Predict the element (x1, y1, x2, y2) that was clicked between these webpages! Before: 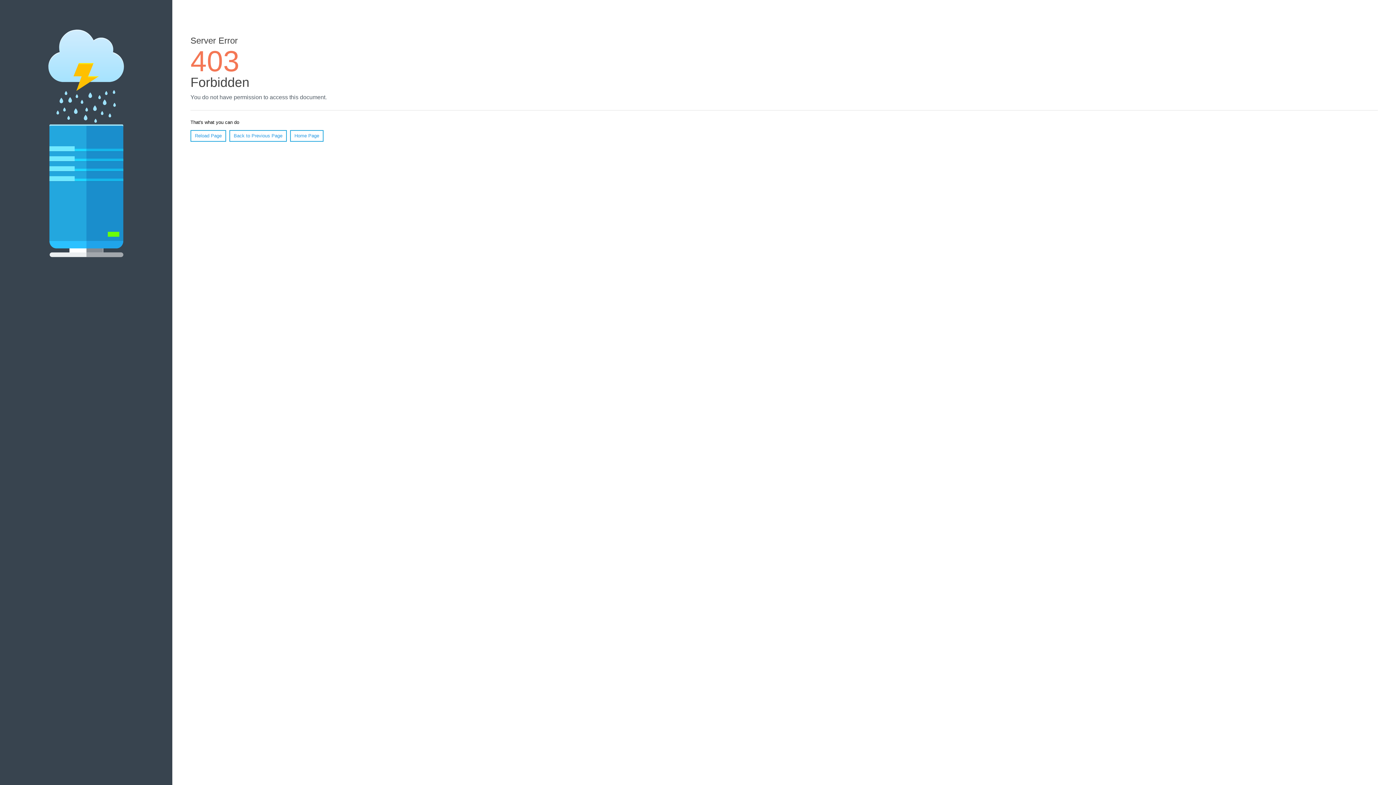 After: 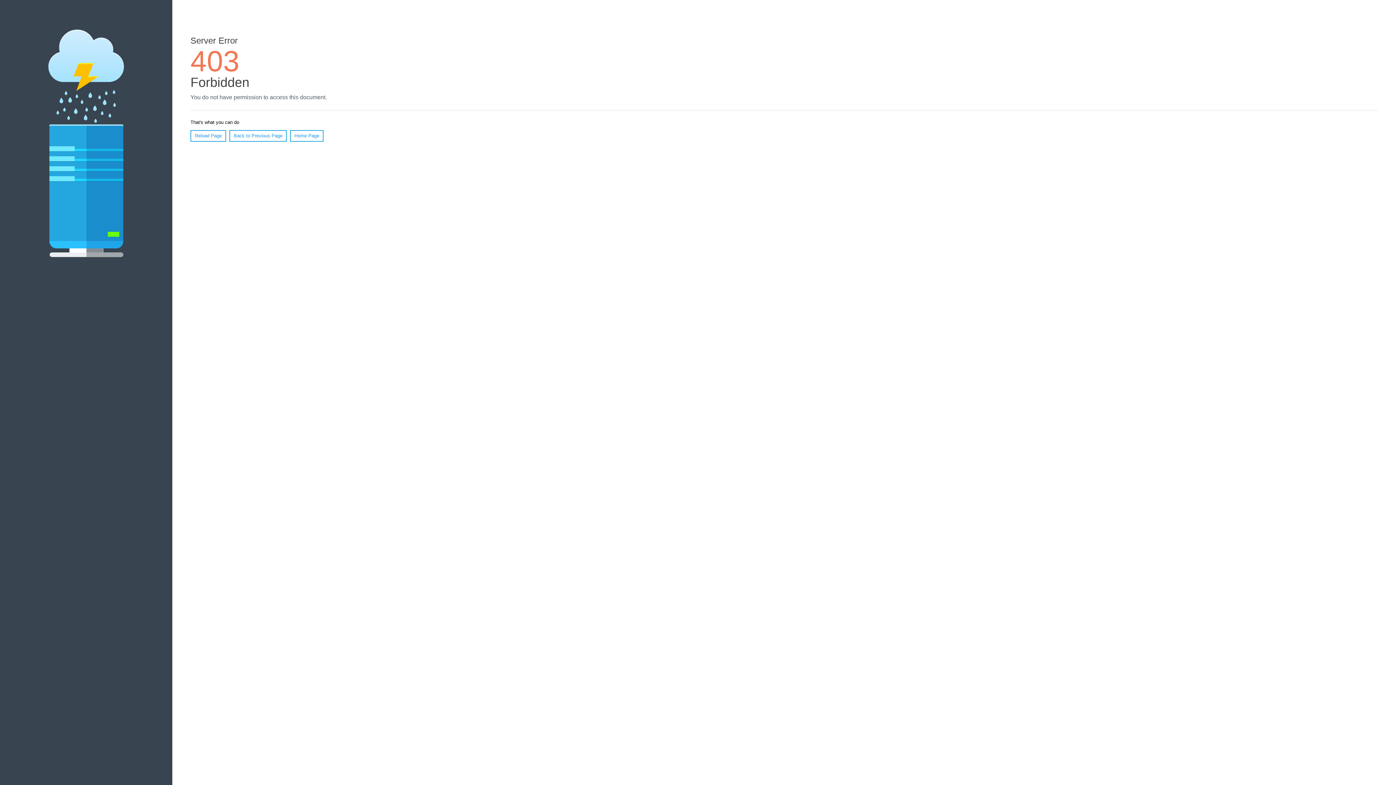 Action: label: Home Page bbox: (290, 130, 323, 141)